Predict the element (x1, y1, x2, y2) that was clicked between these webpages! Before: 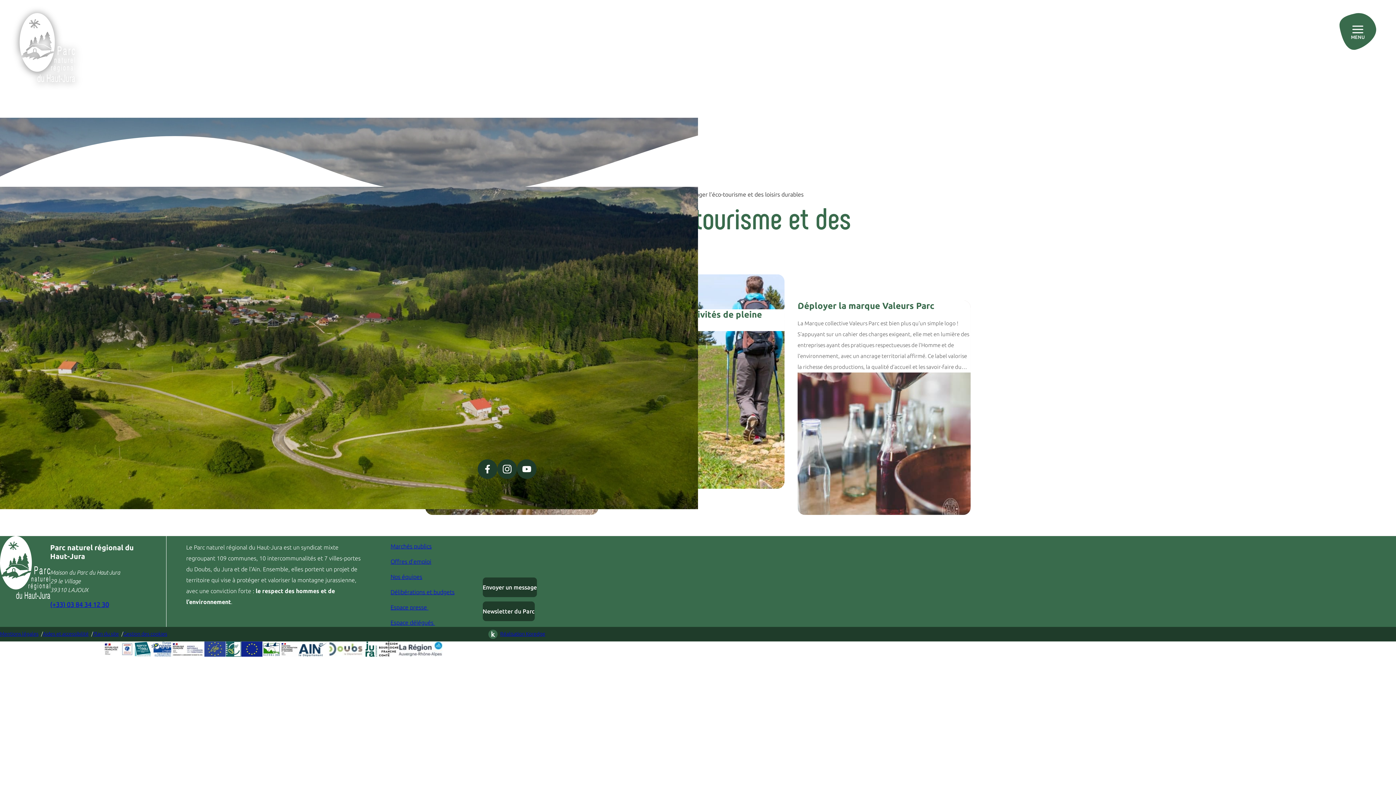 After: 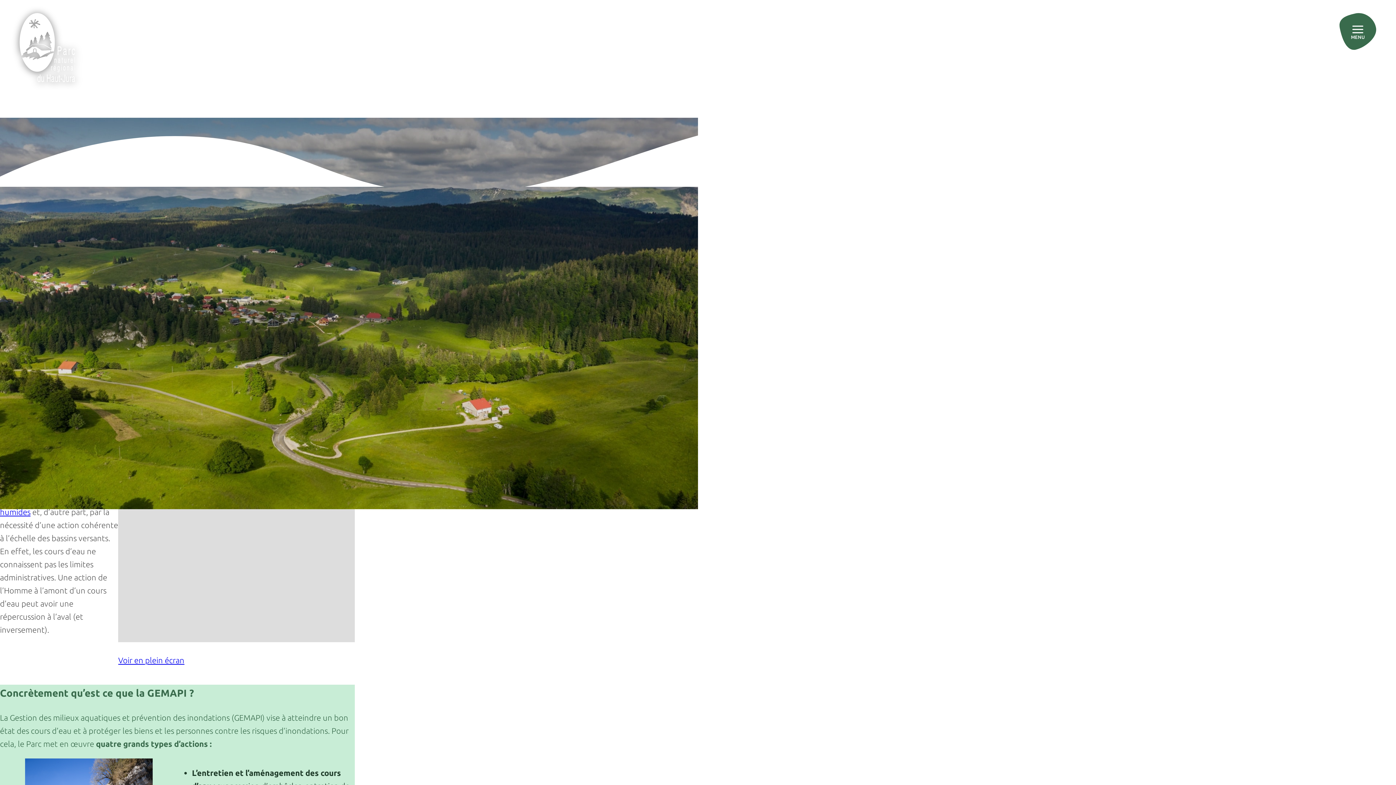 Action: label: GEMAPI bbox: (1142, 24, 1170, 39)